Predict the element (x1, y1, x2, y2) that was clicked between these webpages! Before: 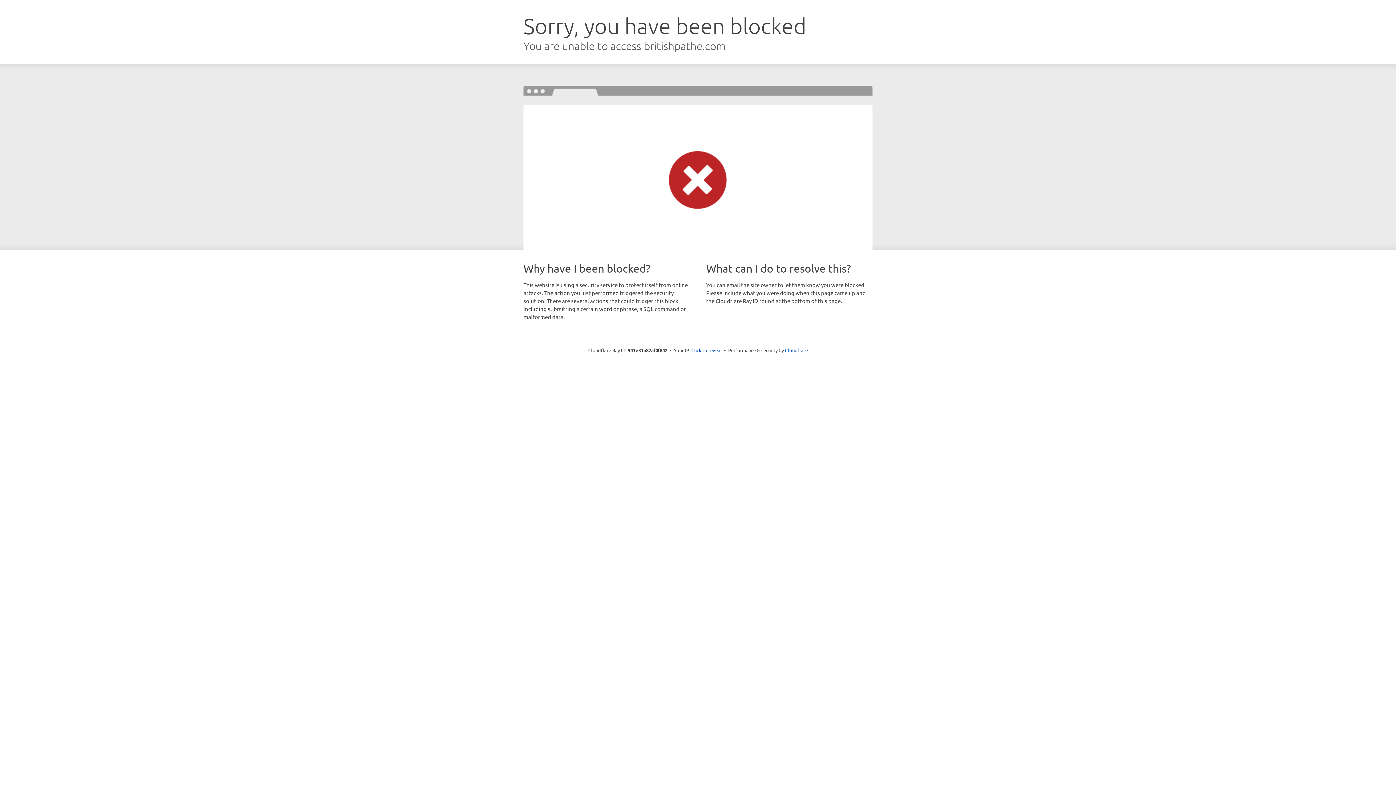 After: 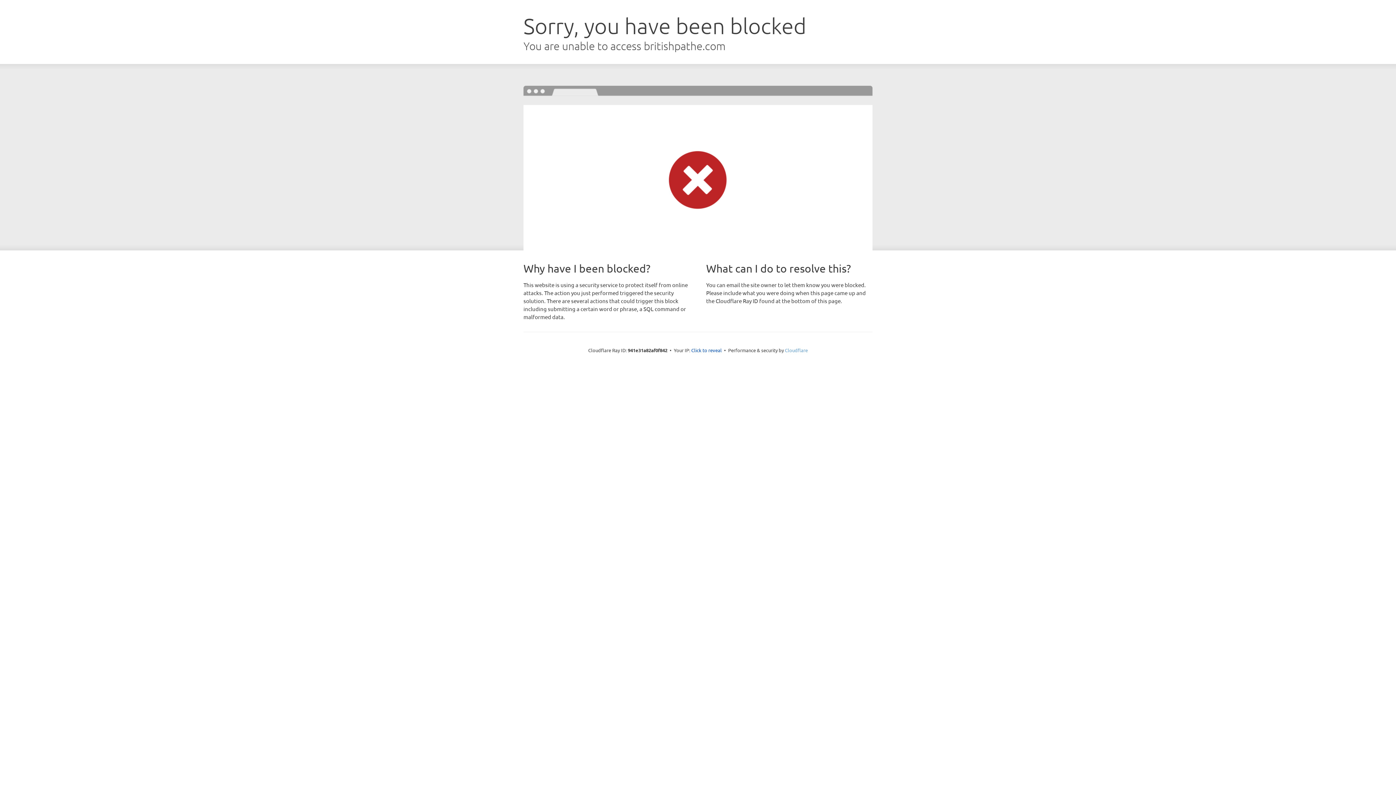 Action: label: Cloudflare bbox: (785, 347, 808, 353)